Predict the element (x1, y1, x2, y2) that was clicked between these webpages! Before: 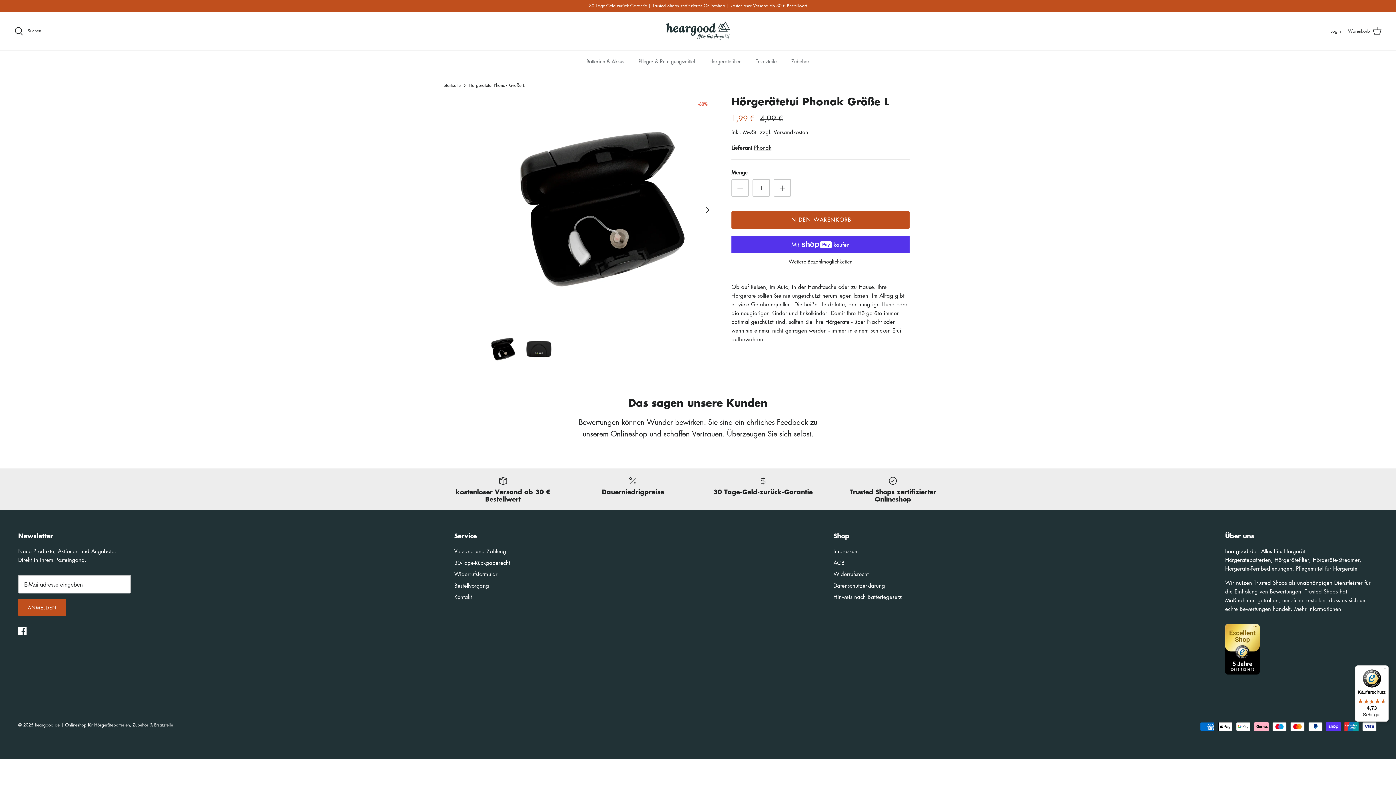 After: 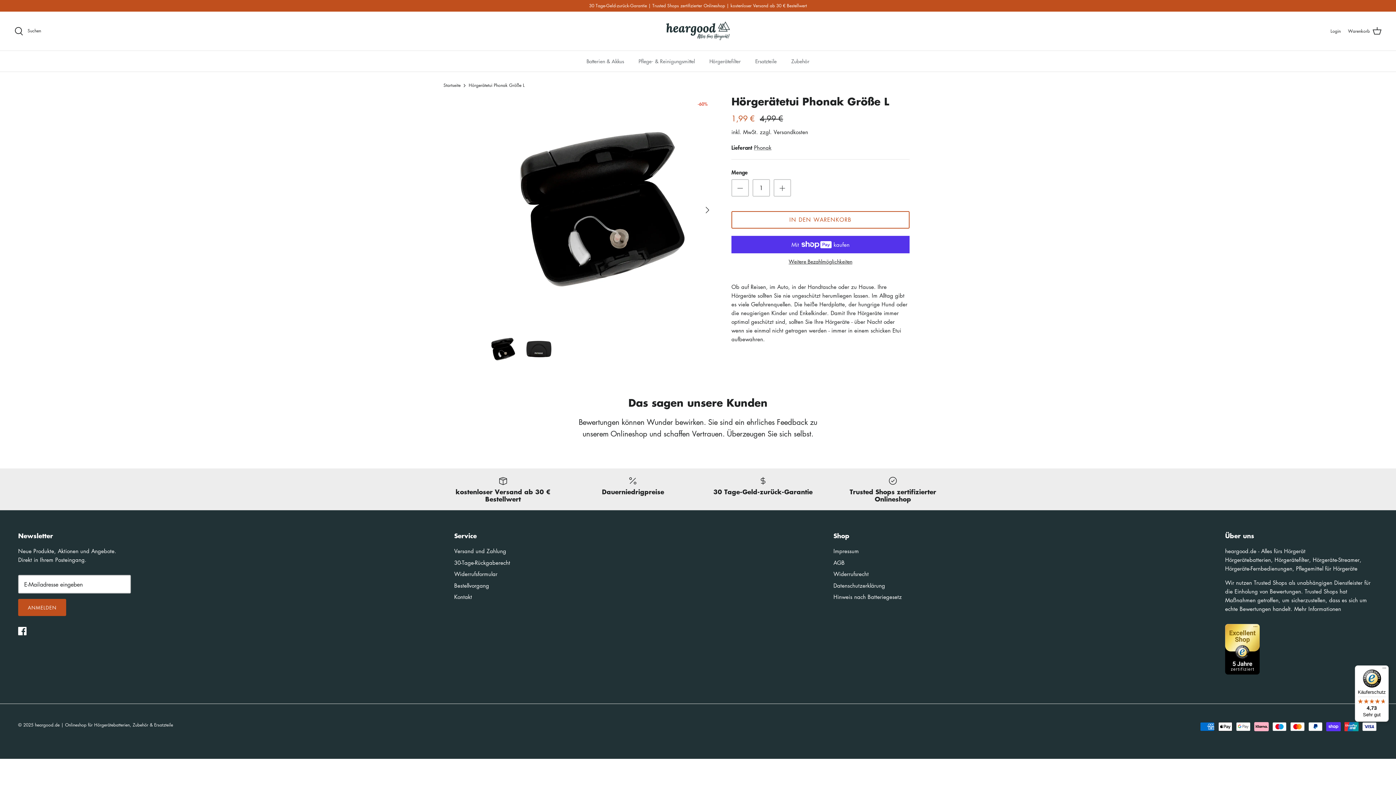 Action: bbox: (731, 211, 909, 228) label: IN DEN WARENKORB